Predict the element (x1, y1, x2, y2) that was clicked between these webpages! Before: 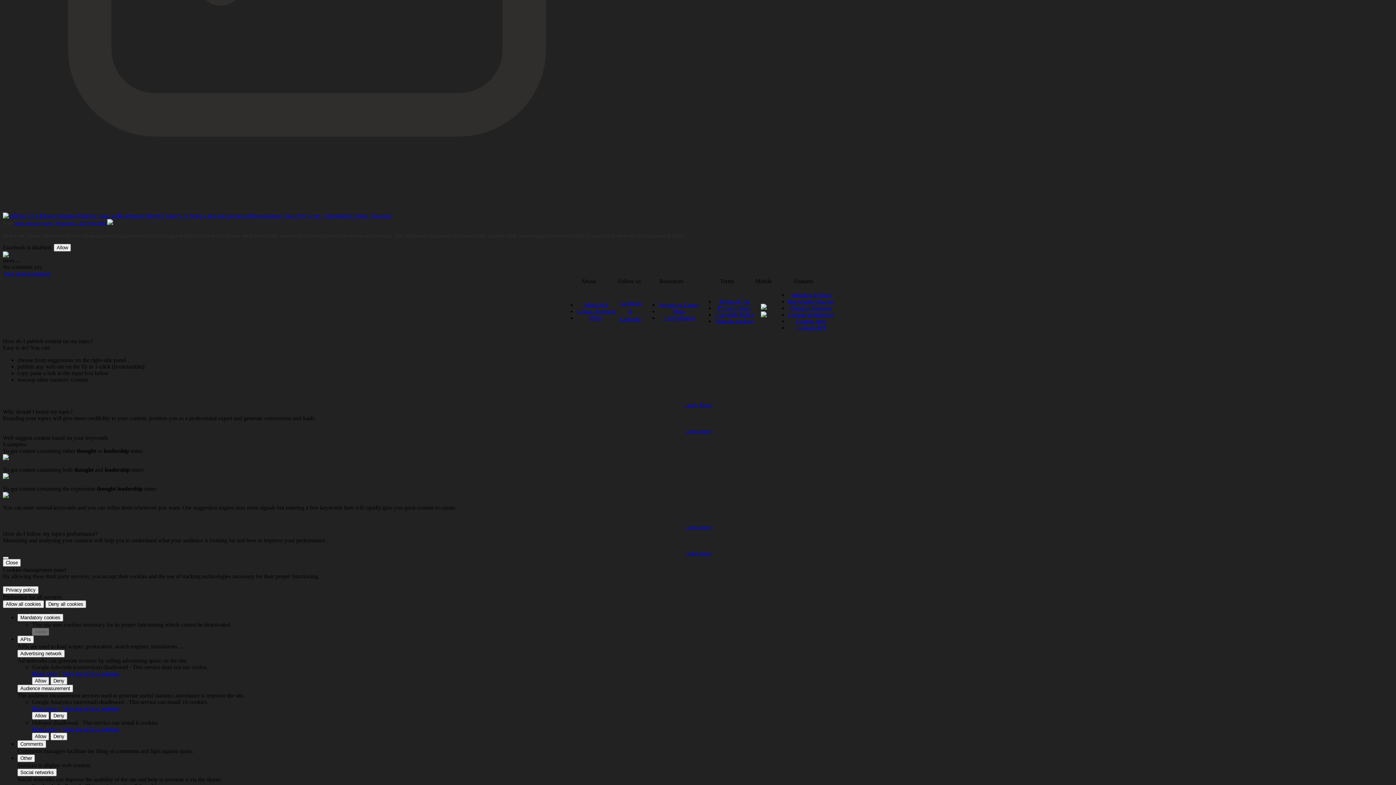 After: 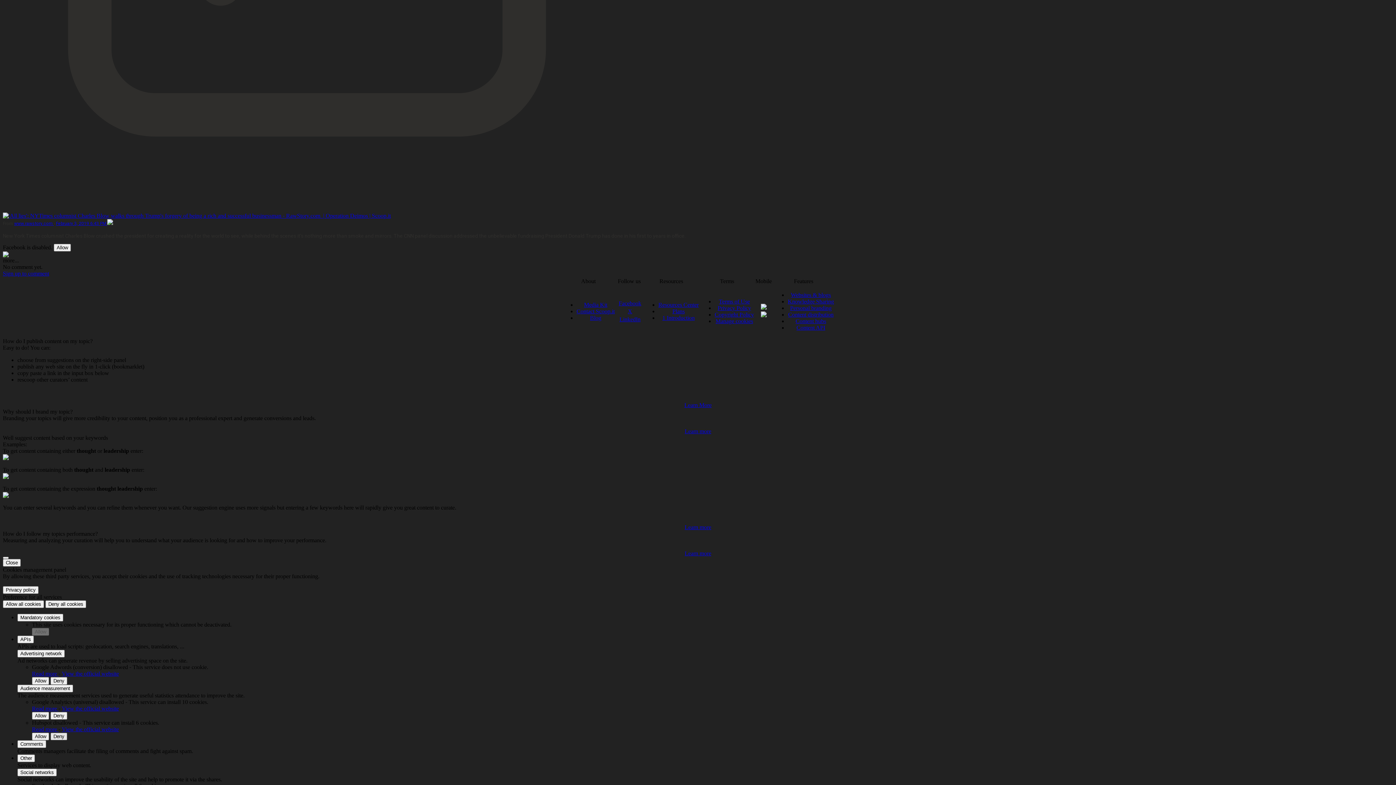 Action: bbox: (50, 733, 67, 740) label: Deny Hubspot